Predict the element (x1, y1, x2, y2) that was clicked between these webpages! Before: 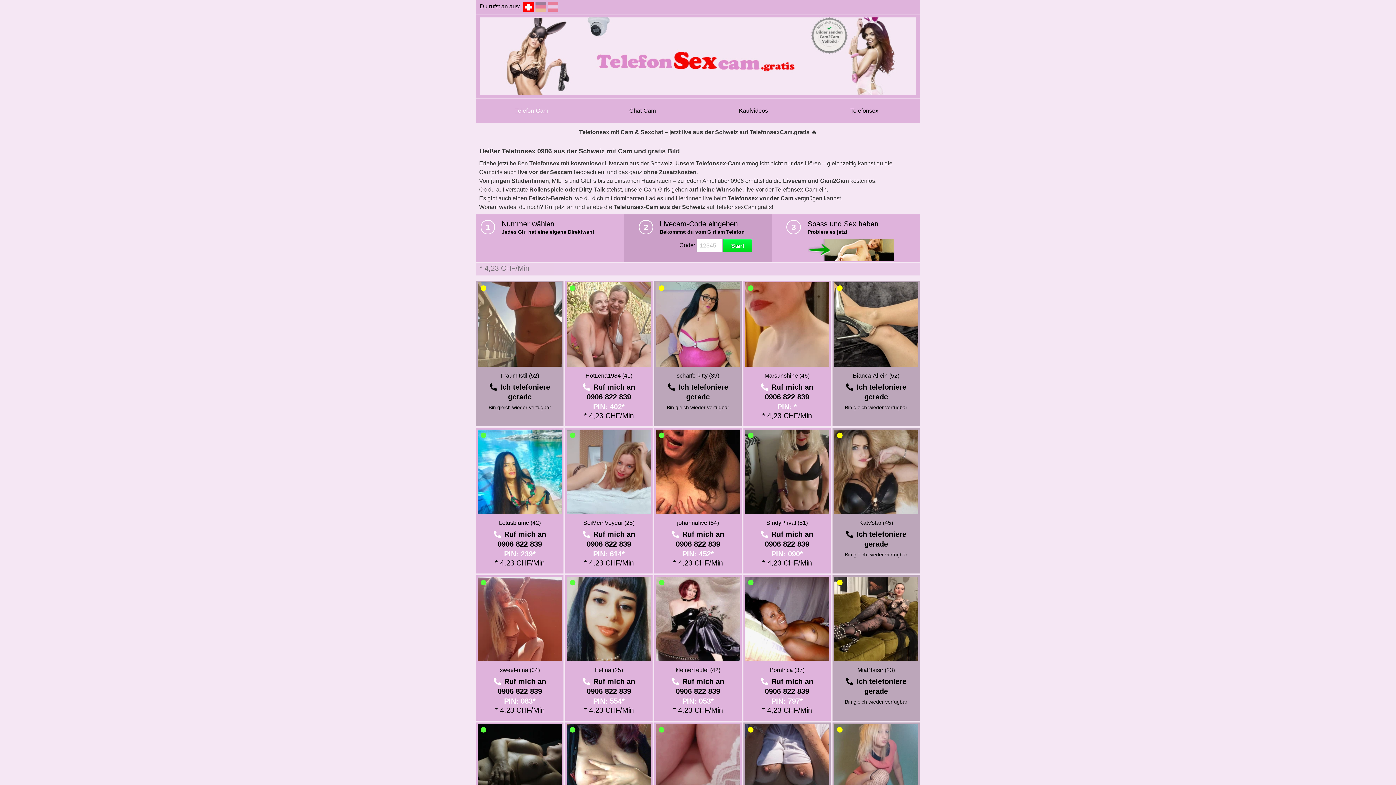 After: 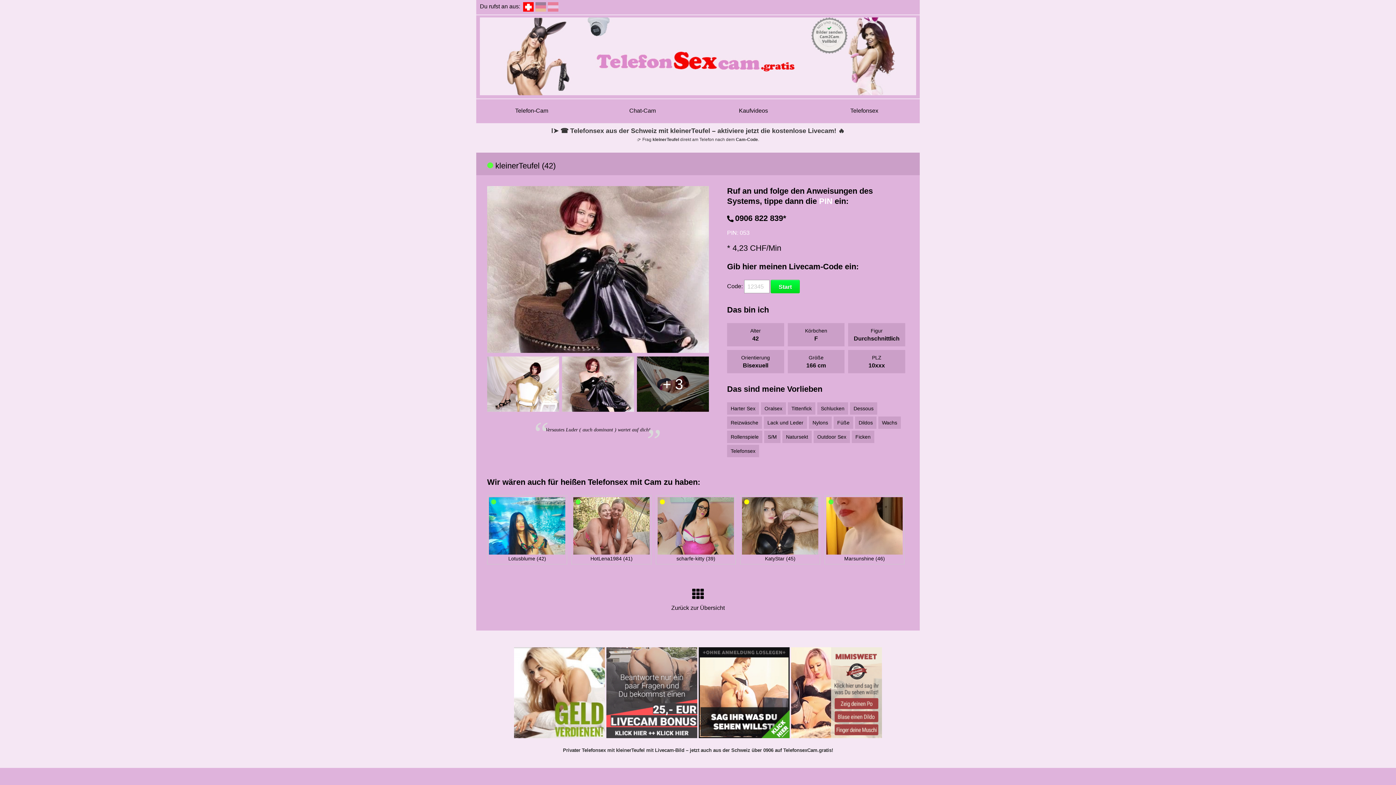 Action: label: kleinerTeufel (42) bbox: (675, 667, 720, 673)